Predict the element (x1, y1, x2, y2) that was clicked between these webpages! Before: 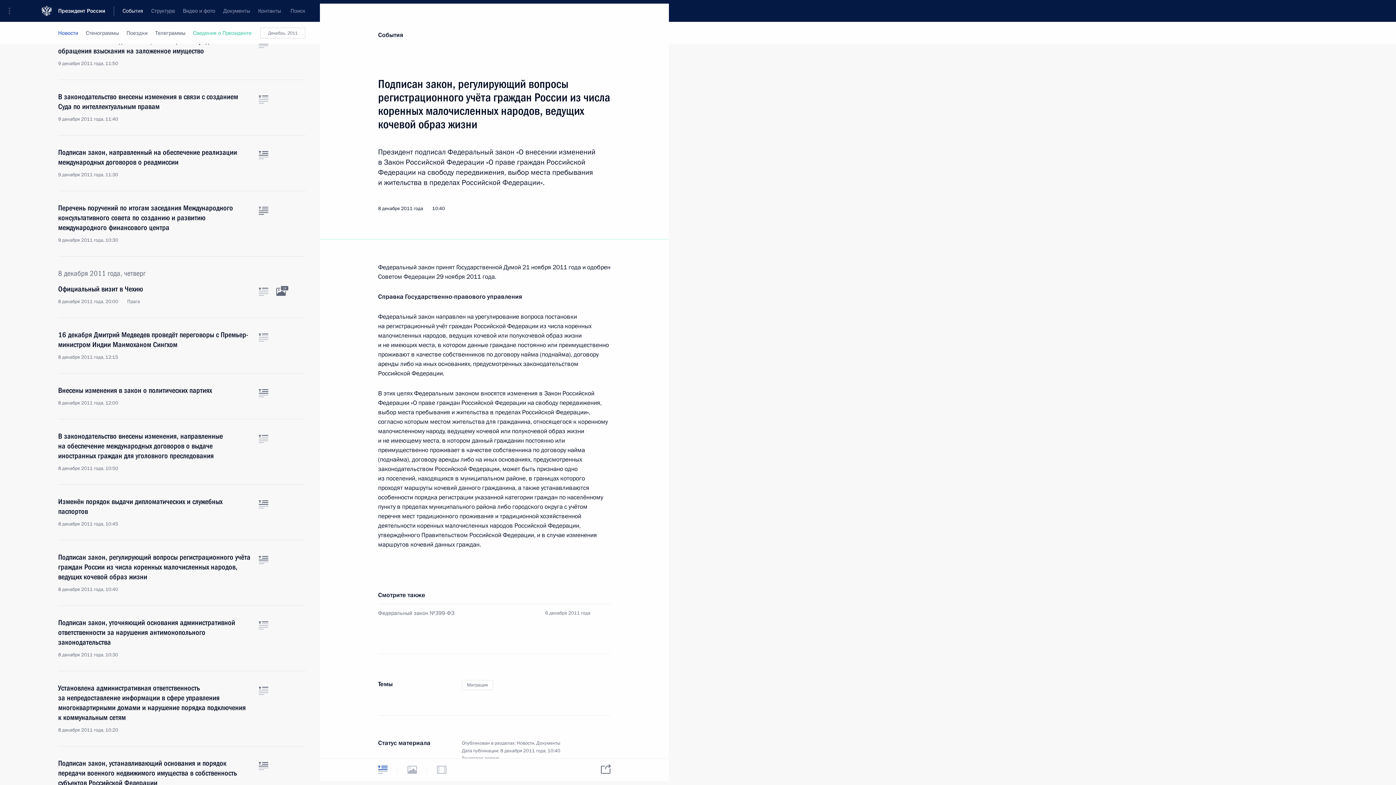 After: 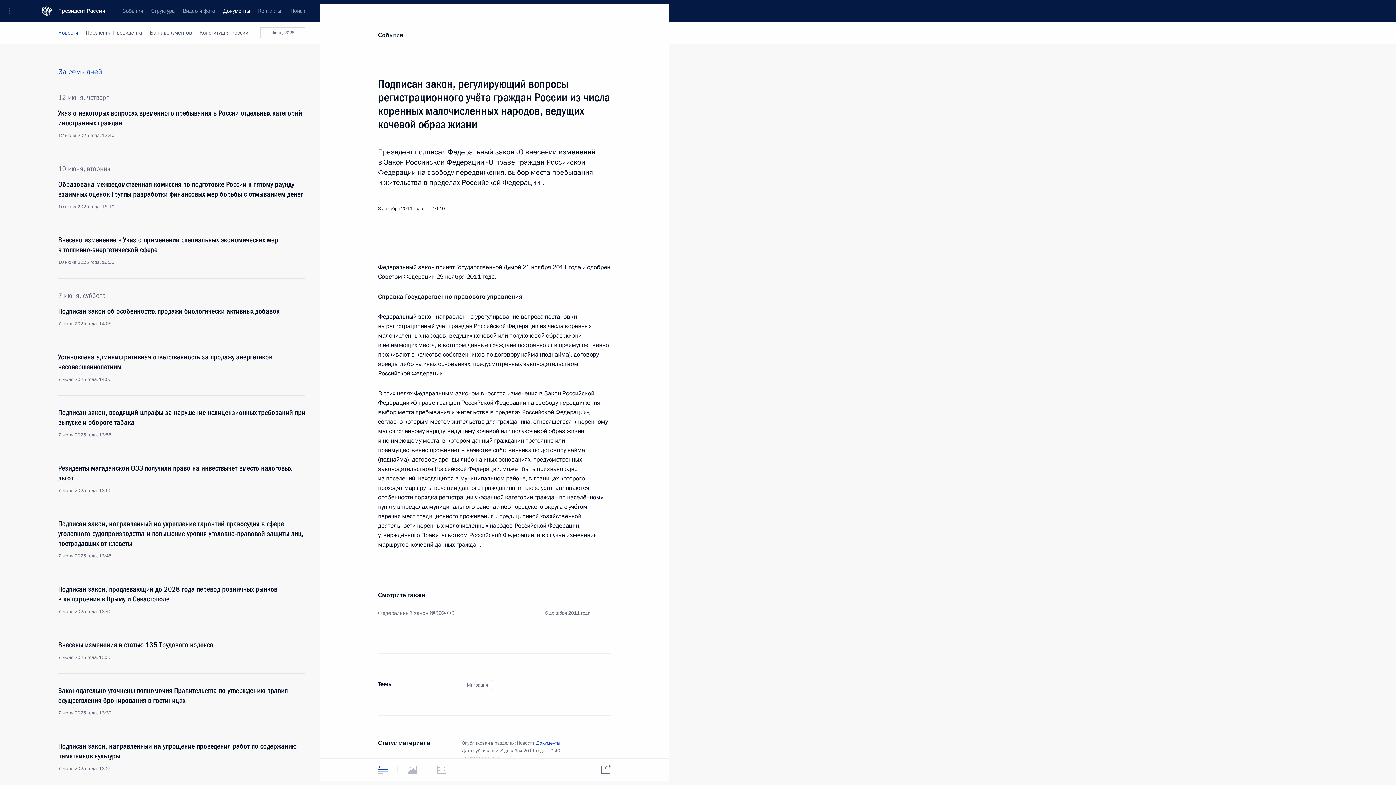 Action: bbox: (536, 740, 560, 746) label: Документы